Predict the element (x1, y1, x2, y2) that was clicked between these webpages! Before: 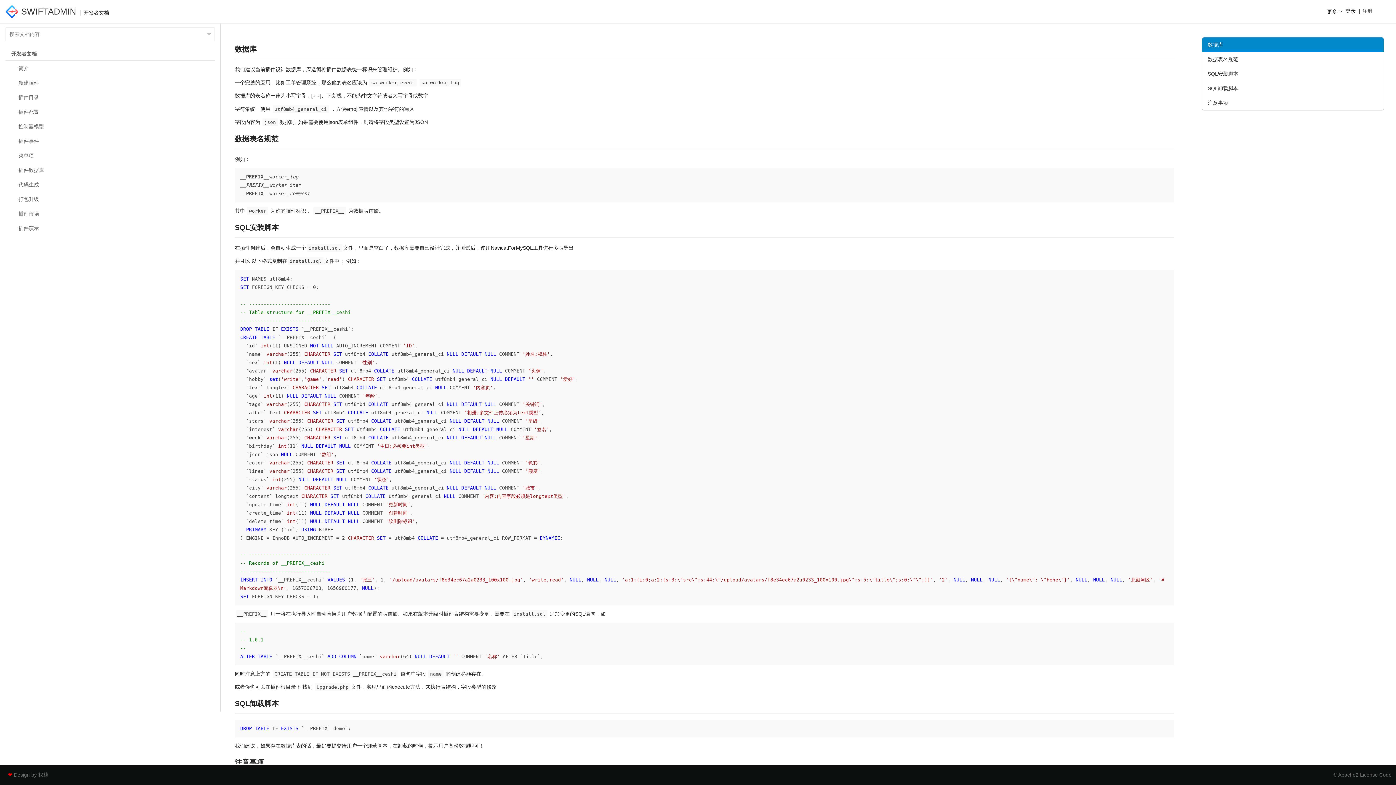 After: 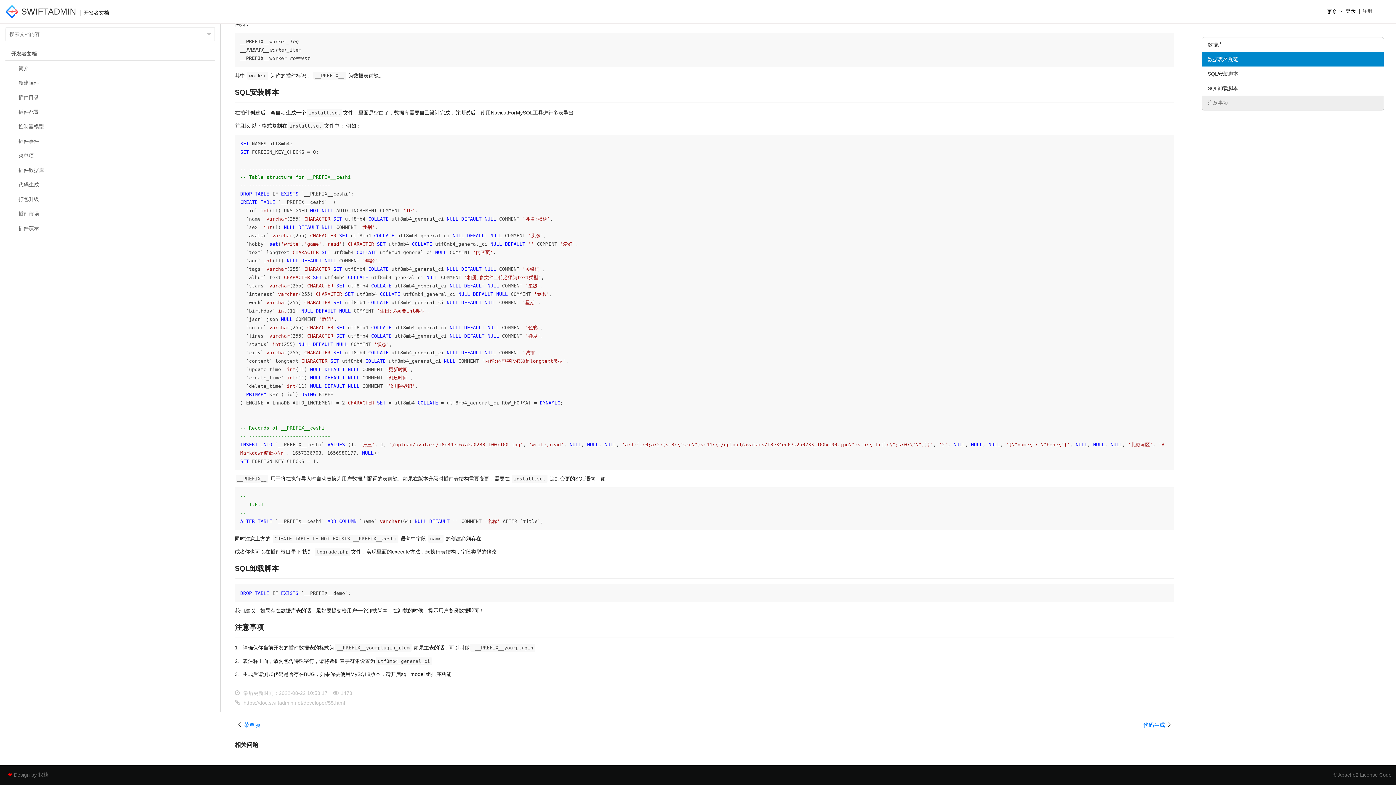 Action: label: 注意事项 bbox: (1202, 95, 1384, 110)